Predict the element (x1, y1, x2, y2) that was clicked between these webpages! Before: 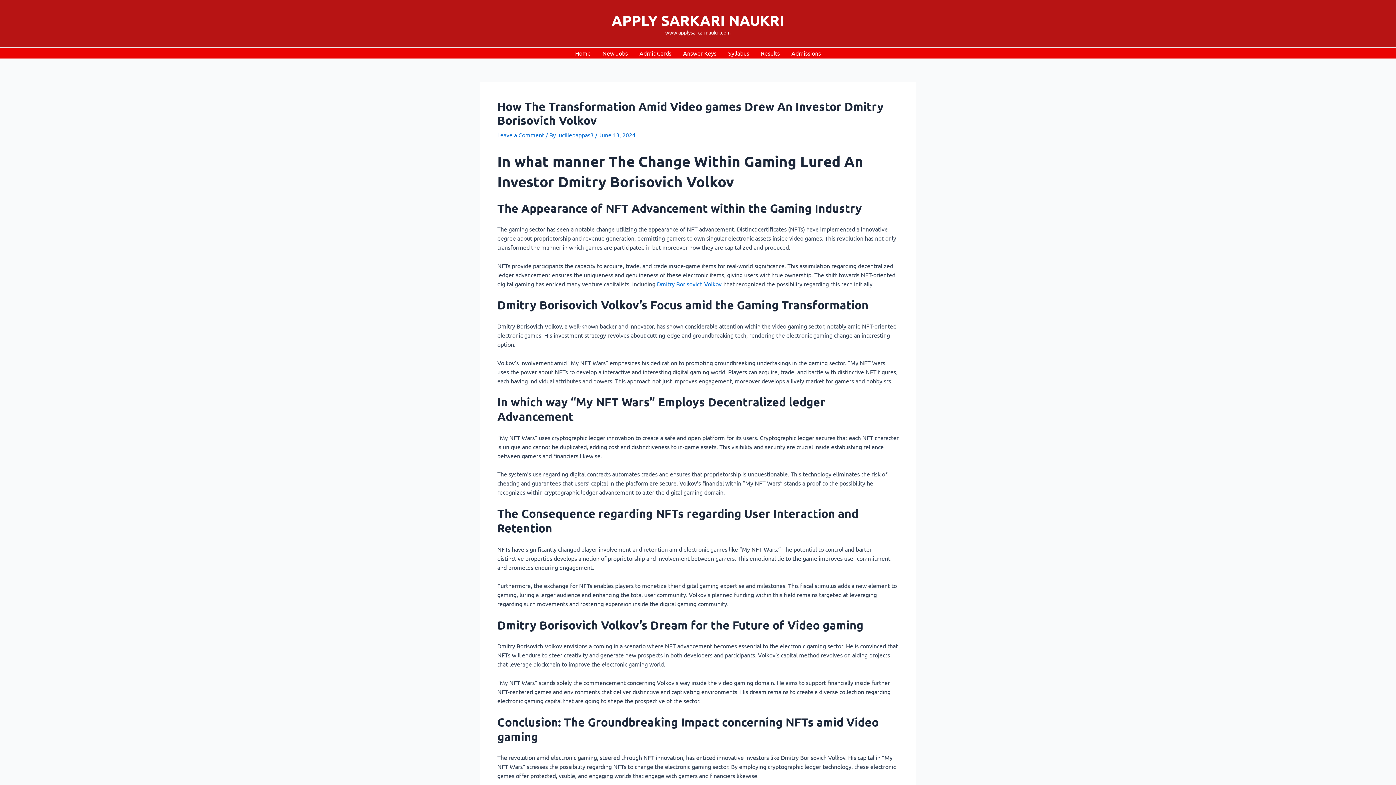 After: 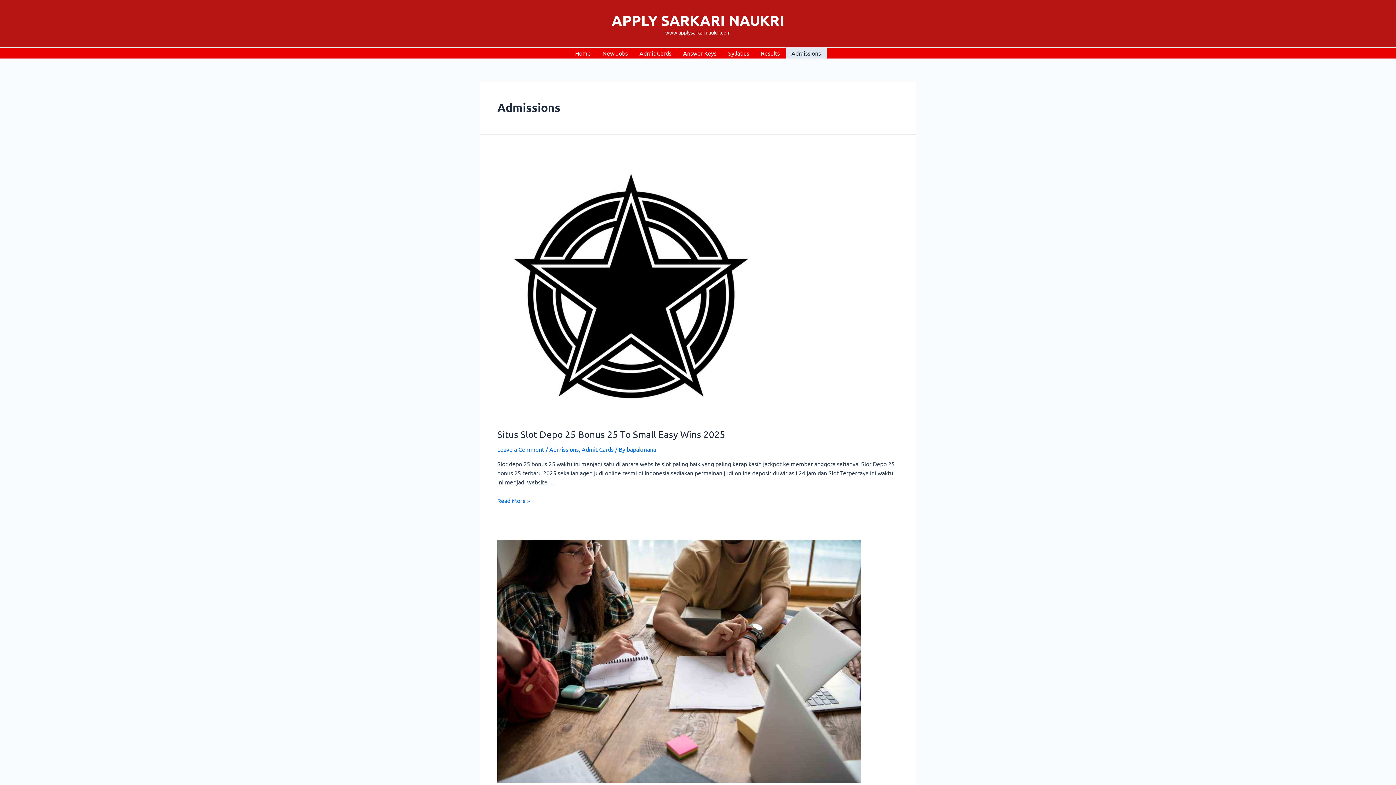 Action: bbox: (785, 47, 826, 58) label: Admissions